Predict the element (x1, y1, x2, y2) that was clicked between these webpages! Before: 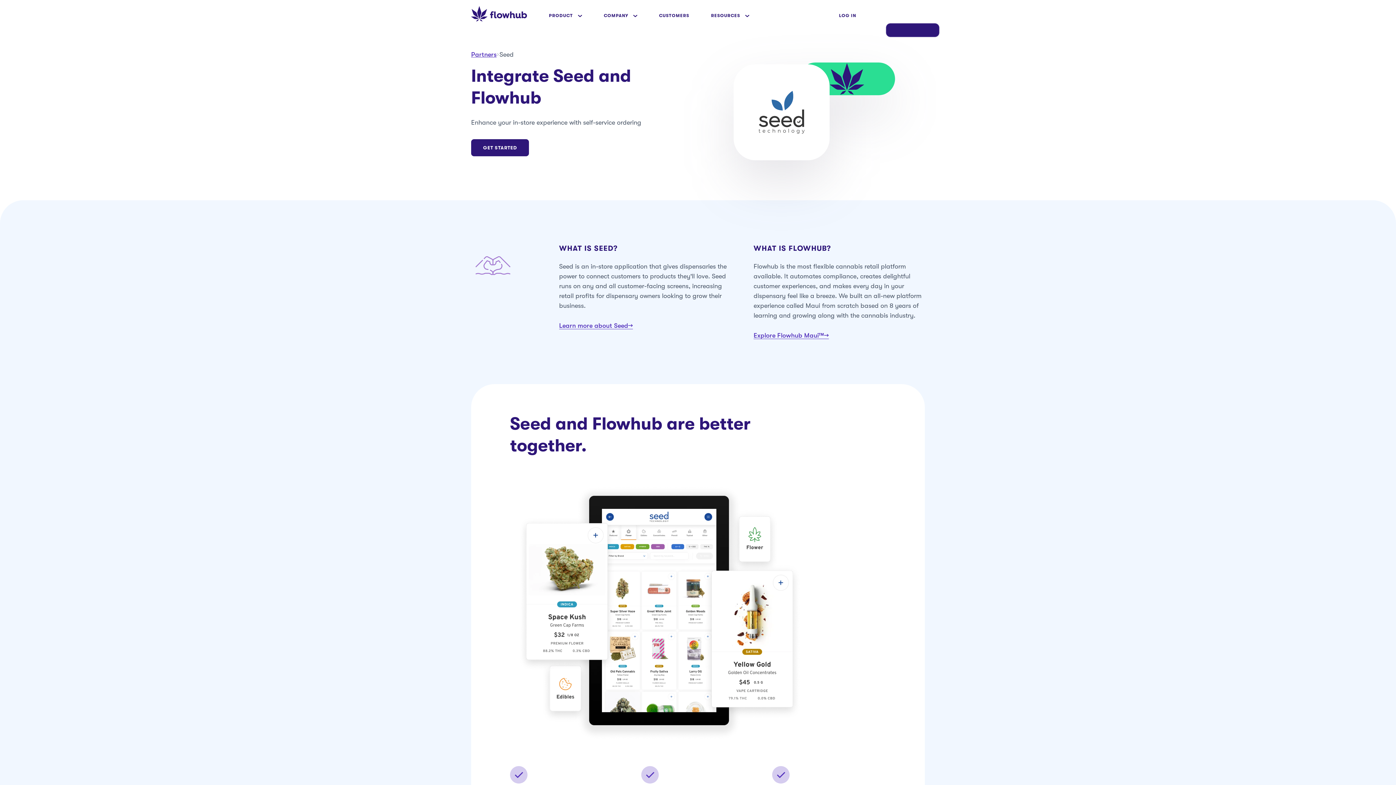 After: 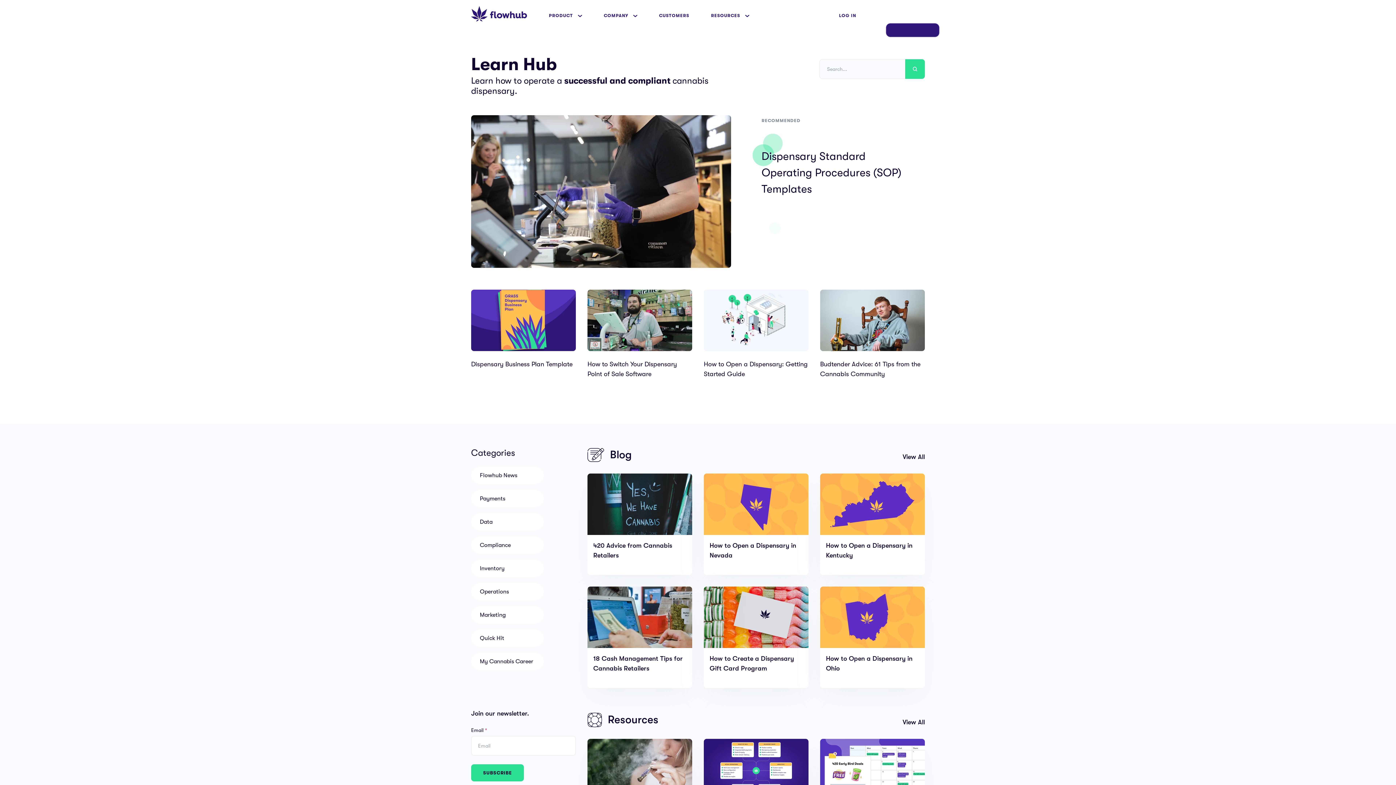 Action: label: RESOURCES bbox: (707, 8, 753, 22)